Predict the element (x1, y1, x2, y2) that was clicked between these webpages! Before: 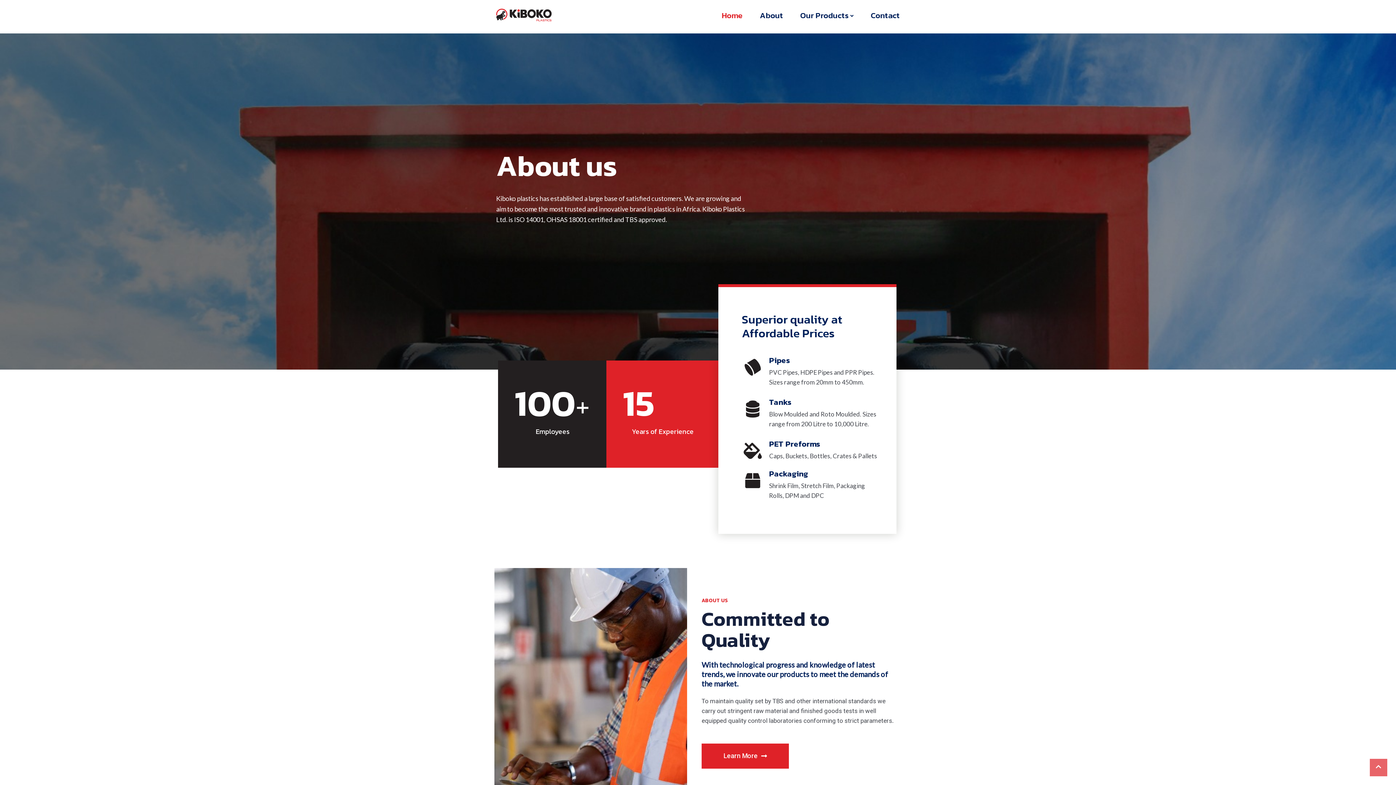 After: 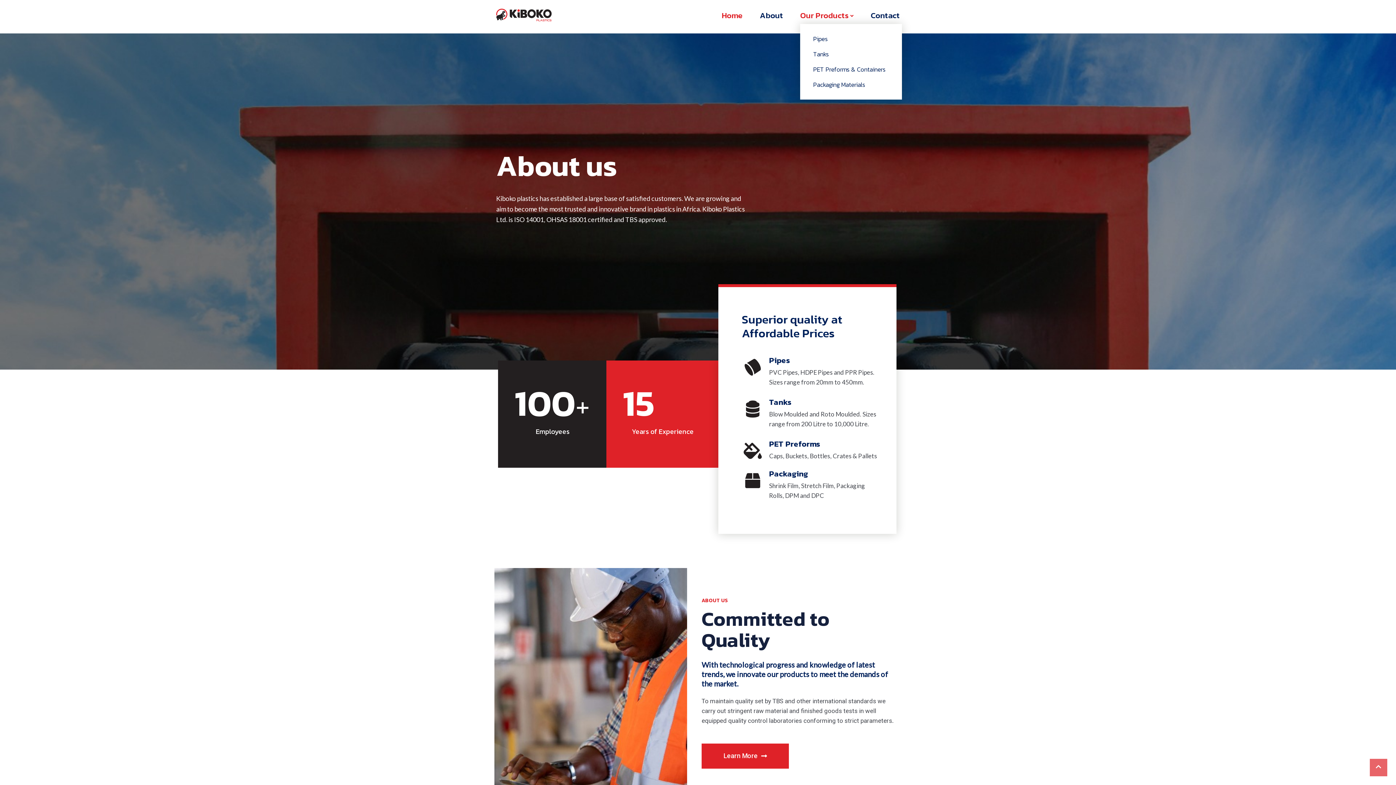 Action: bbox: (800, 7, 853, 23) label: Our Products